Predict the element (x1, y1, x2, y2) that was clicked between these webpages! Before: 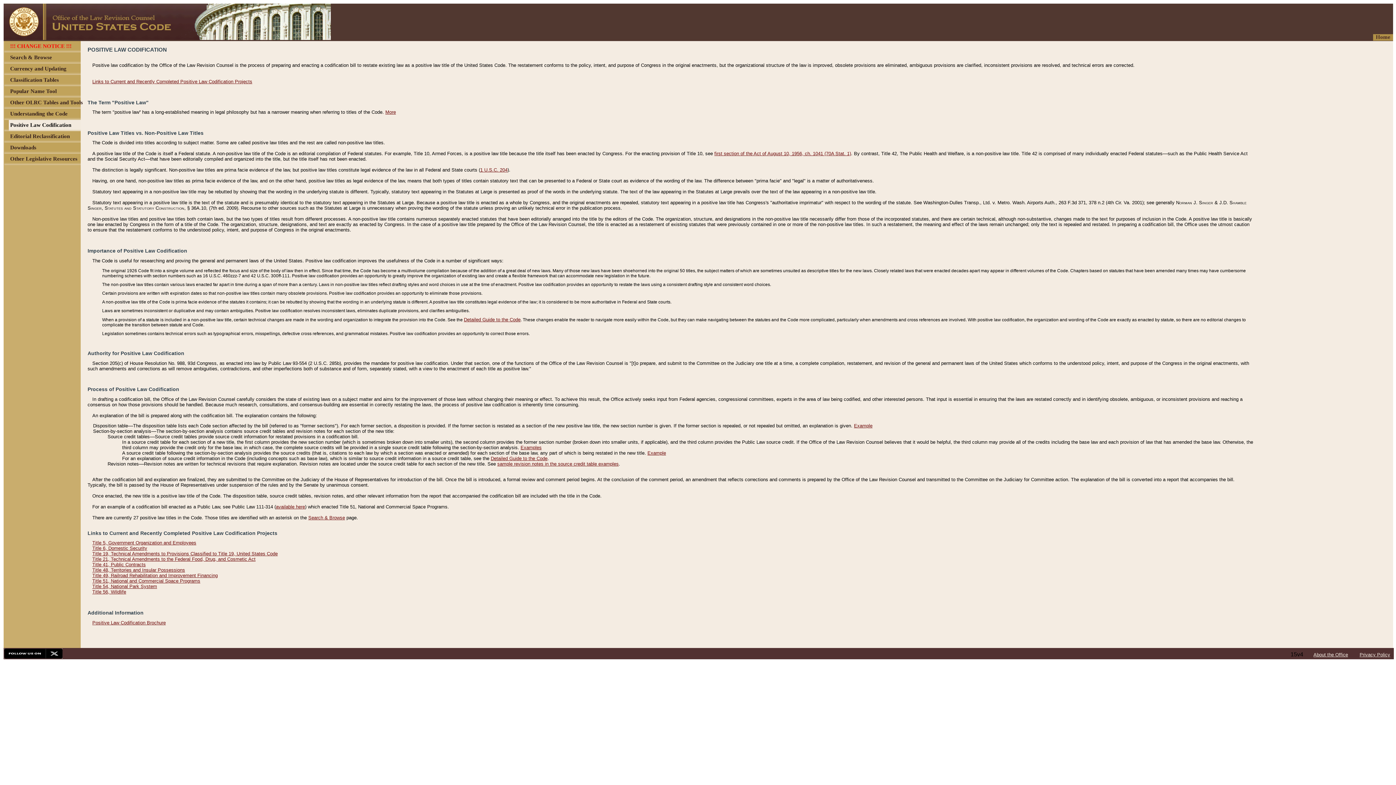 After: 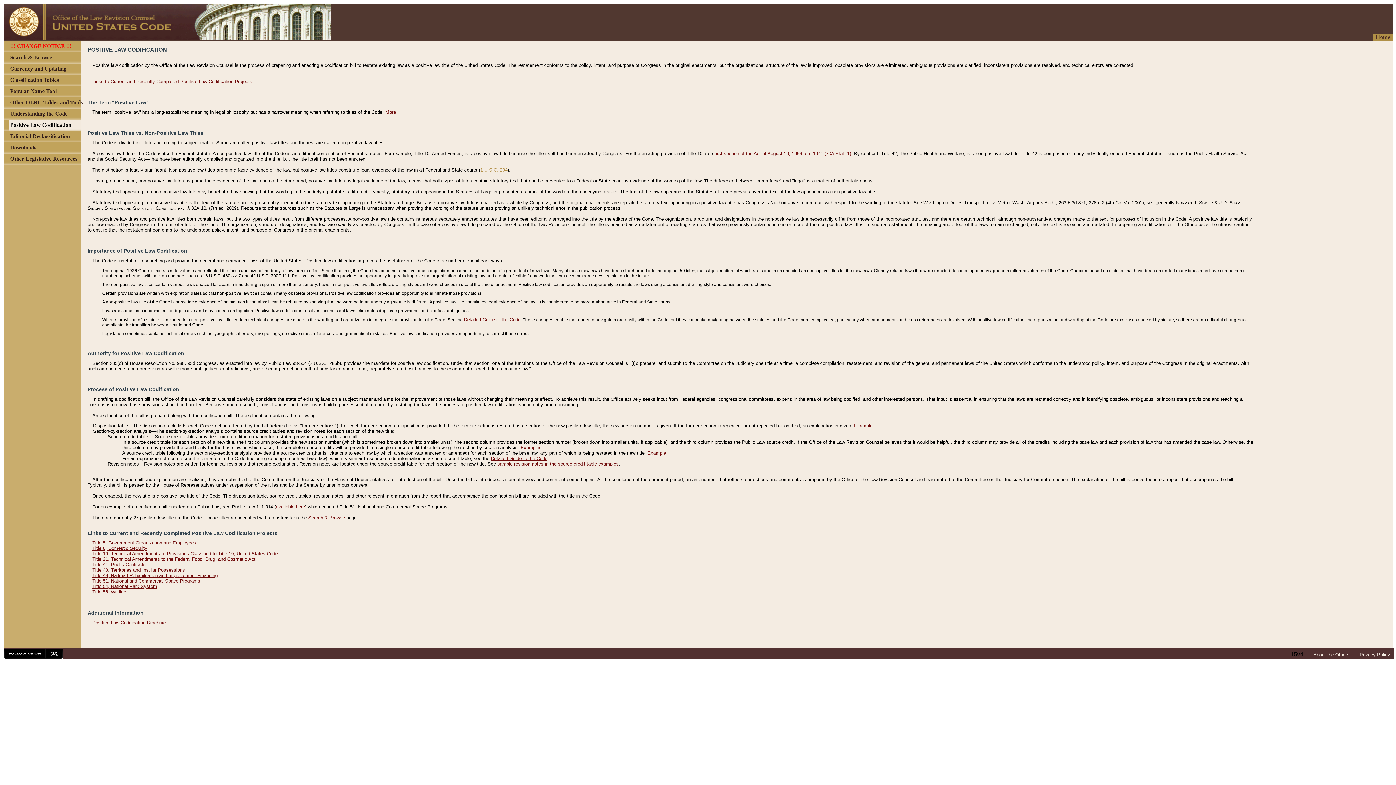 Action: label: 1 U.S.C. 204 bbox: (480, 167, 507, 172)